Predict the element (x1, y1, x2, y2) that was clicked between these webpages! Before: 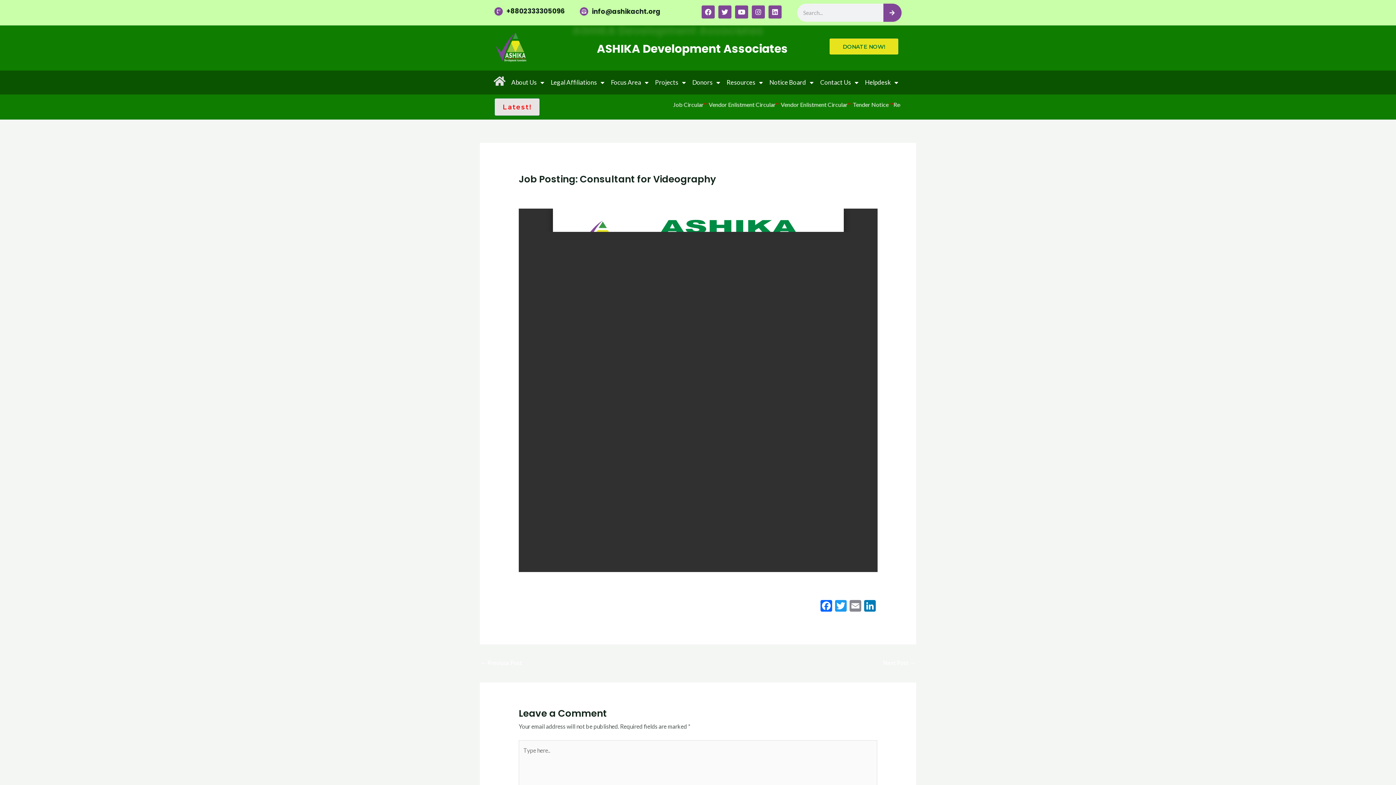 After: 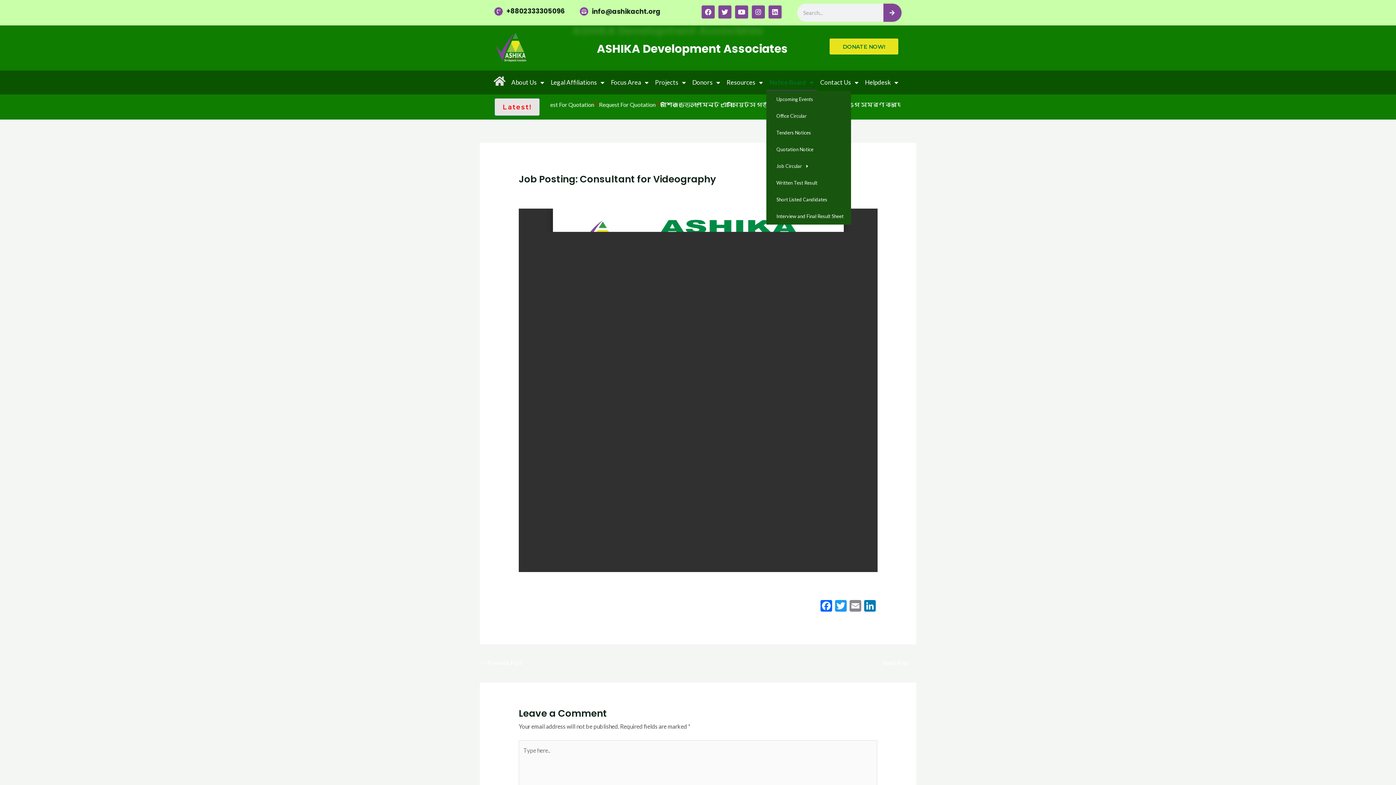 Action: label: Notice Board bbox: (766, 74, 817, 90)